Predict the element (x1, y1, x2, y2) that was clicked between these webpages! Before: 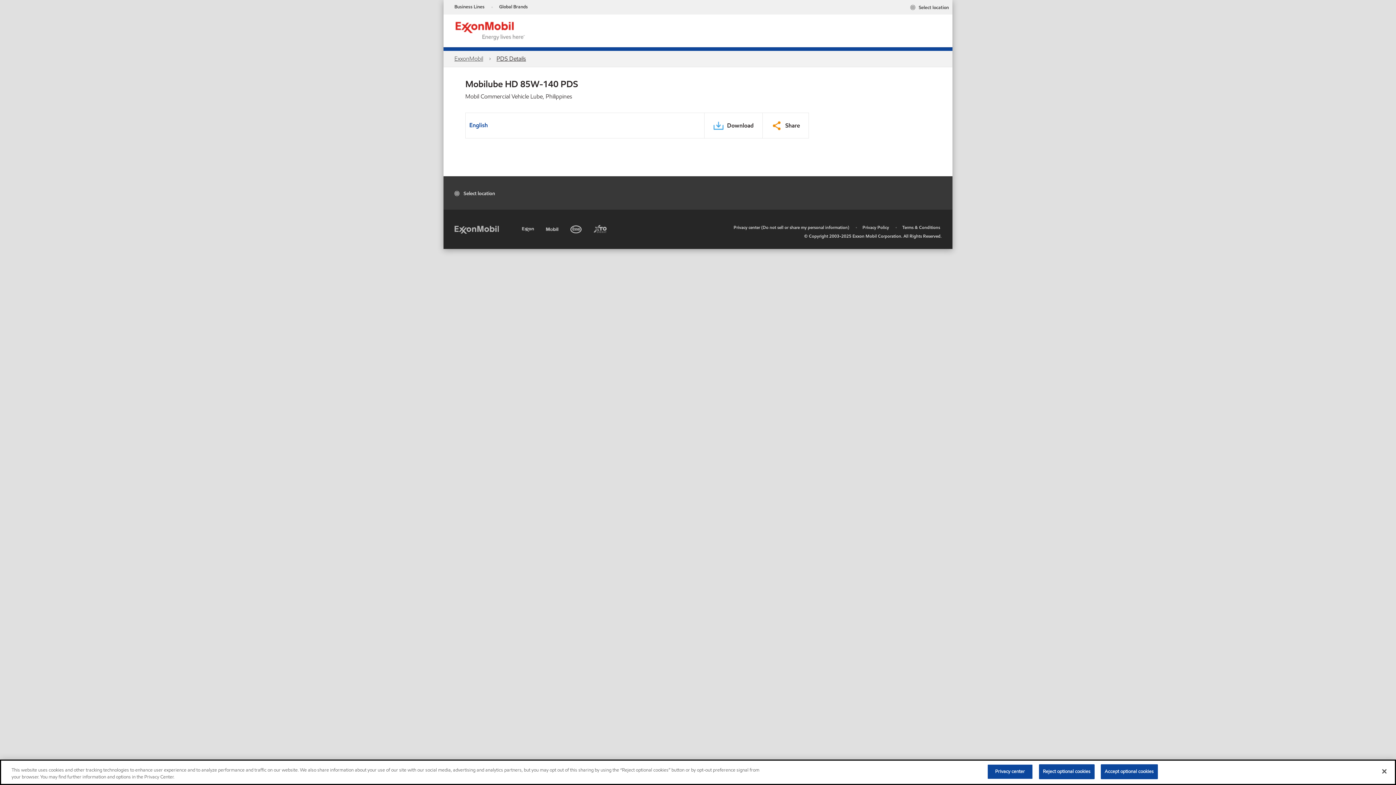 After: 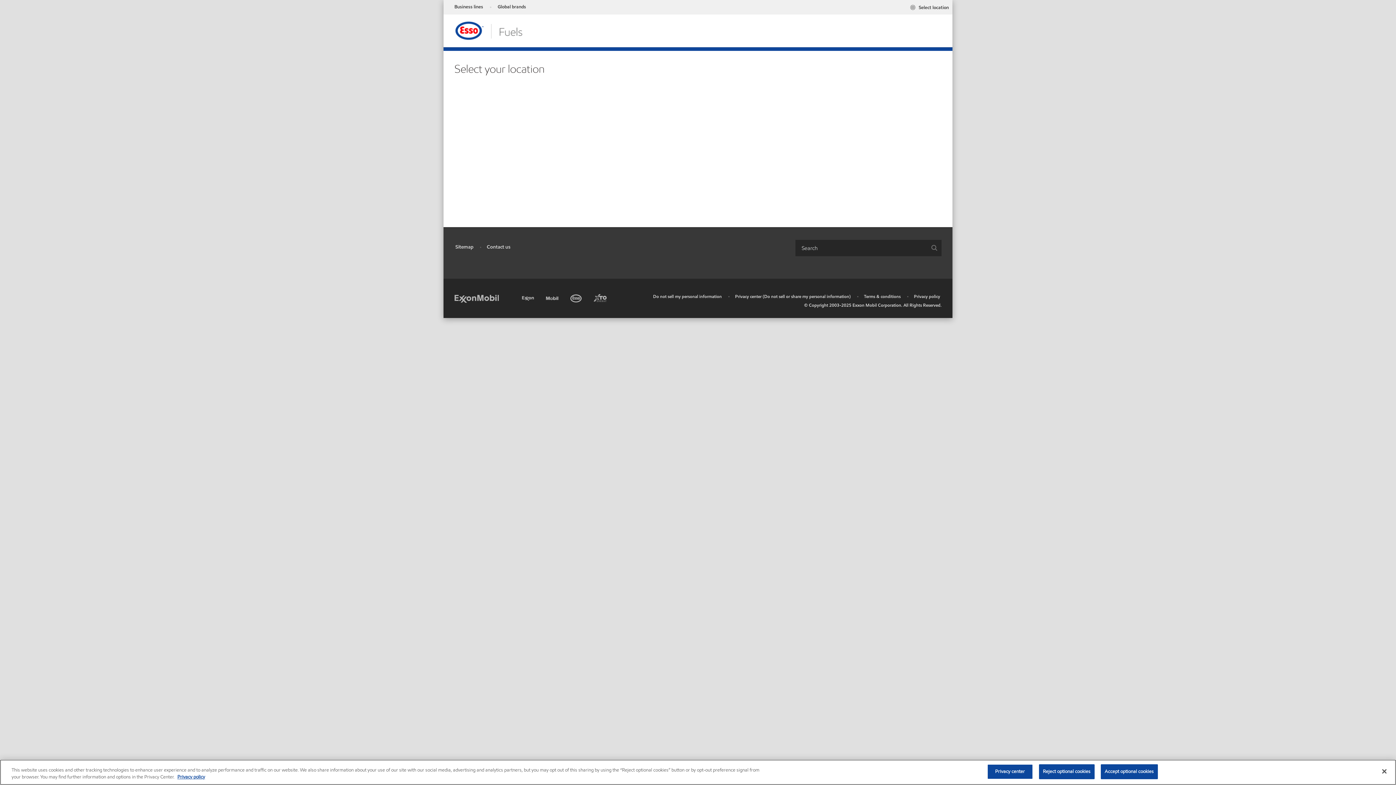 Action: bbox: (570, 222, 583, 233) label: Esso